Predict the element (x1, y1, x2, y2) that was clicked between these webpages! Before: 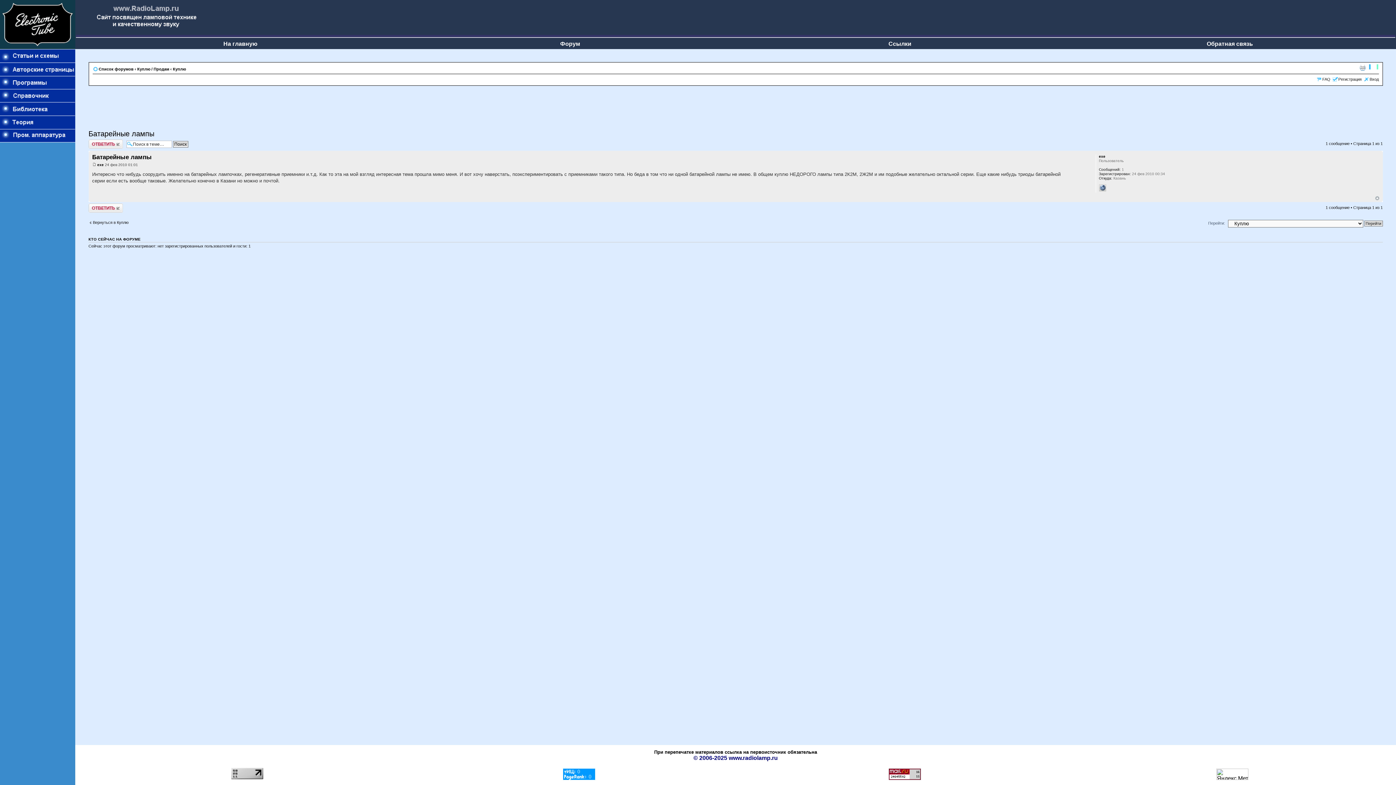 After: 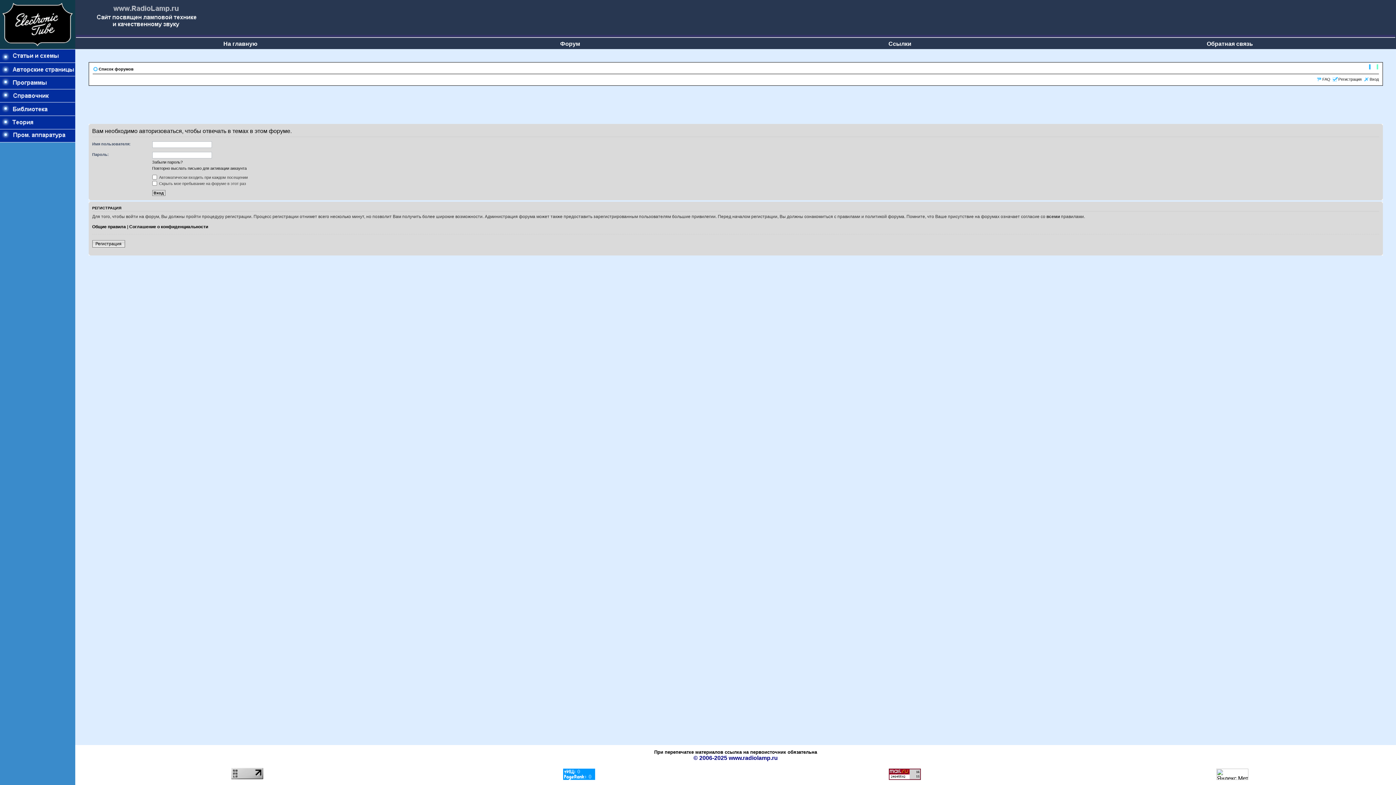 Action: label: Ответить bbox: (88, 203, 122, 212)